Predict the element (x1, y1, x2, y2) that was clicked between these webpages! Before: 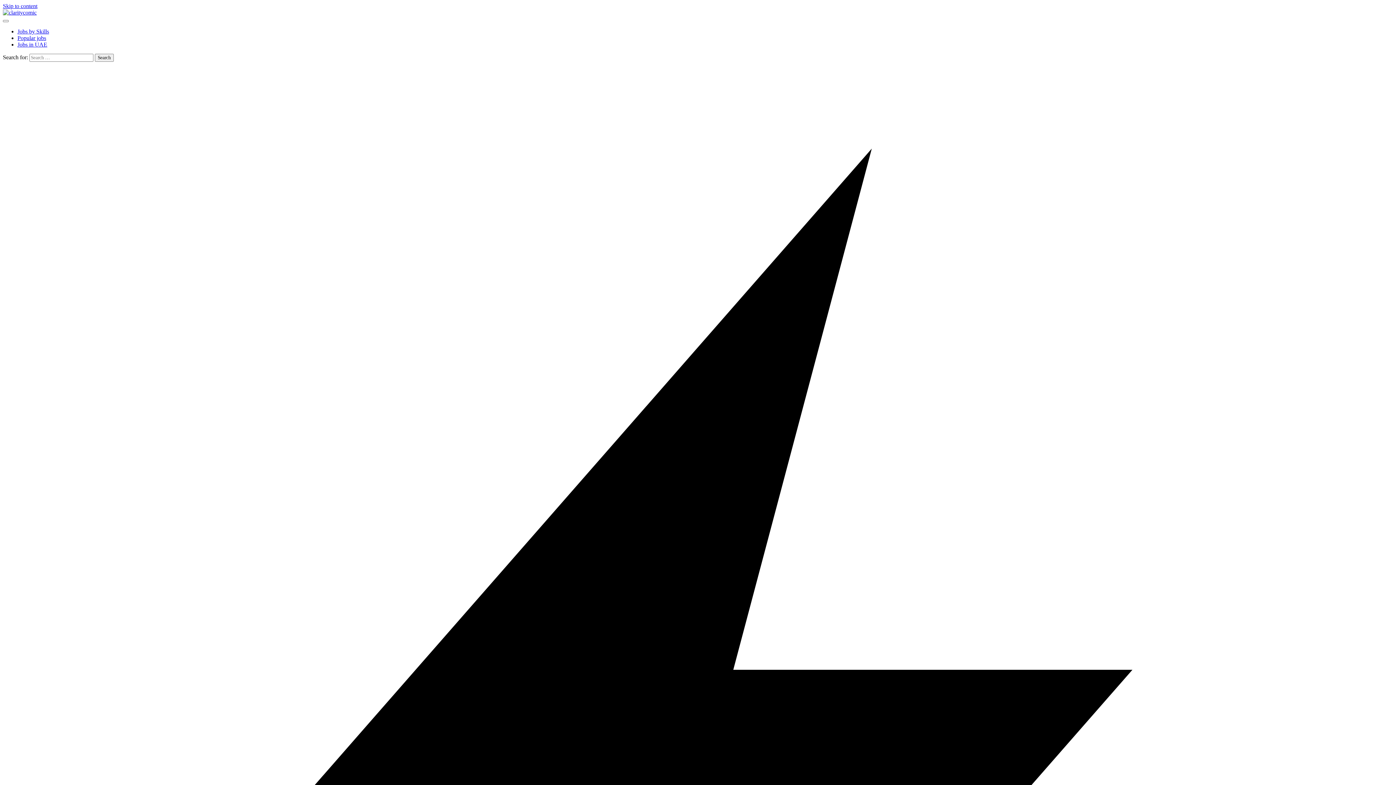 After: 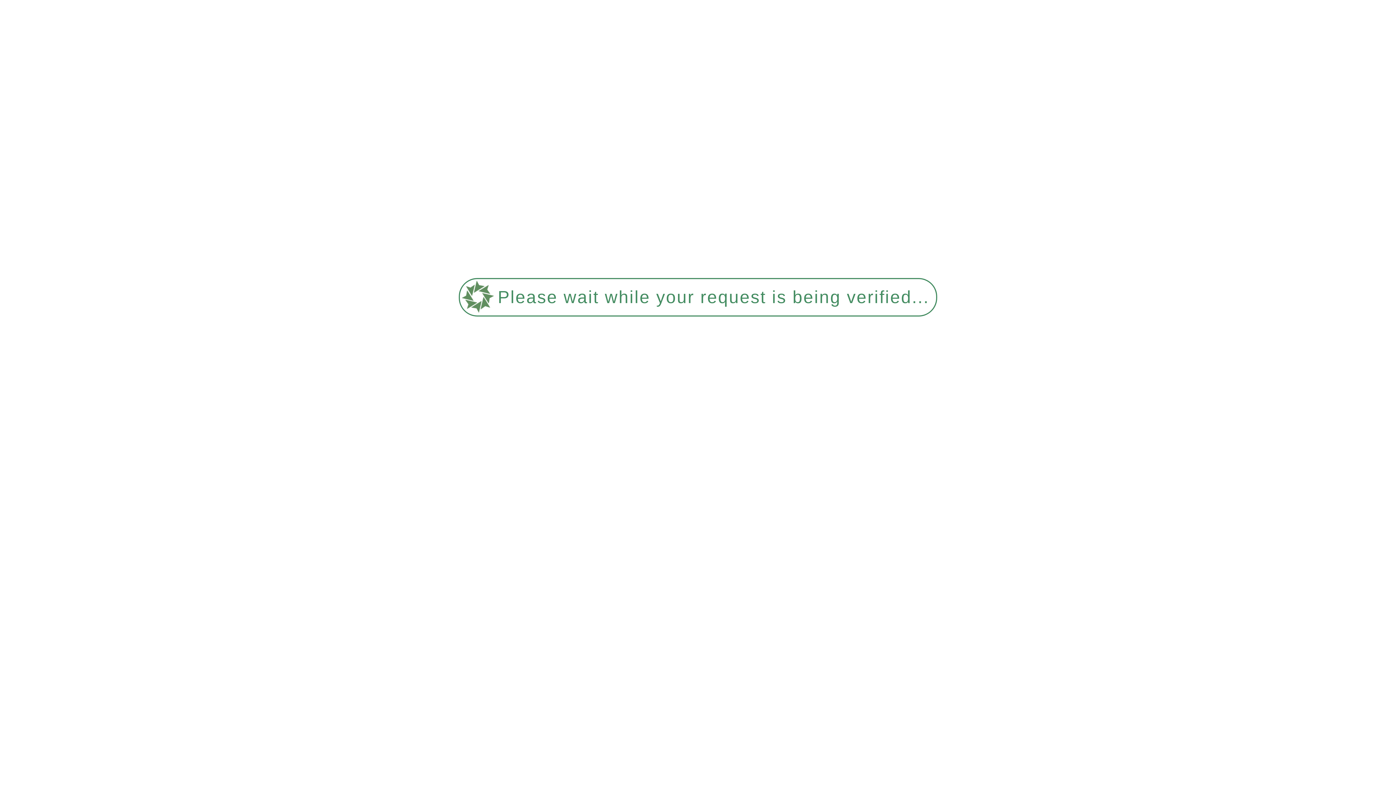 Action: bbox: (17, 34, 46, 41) label: Popular jobs